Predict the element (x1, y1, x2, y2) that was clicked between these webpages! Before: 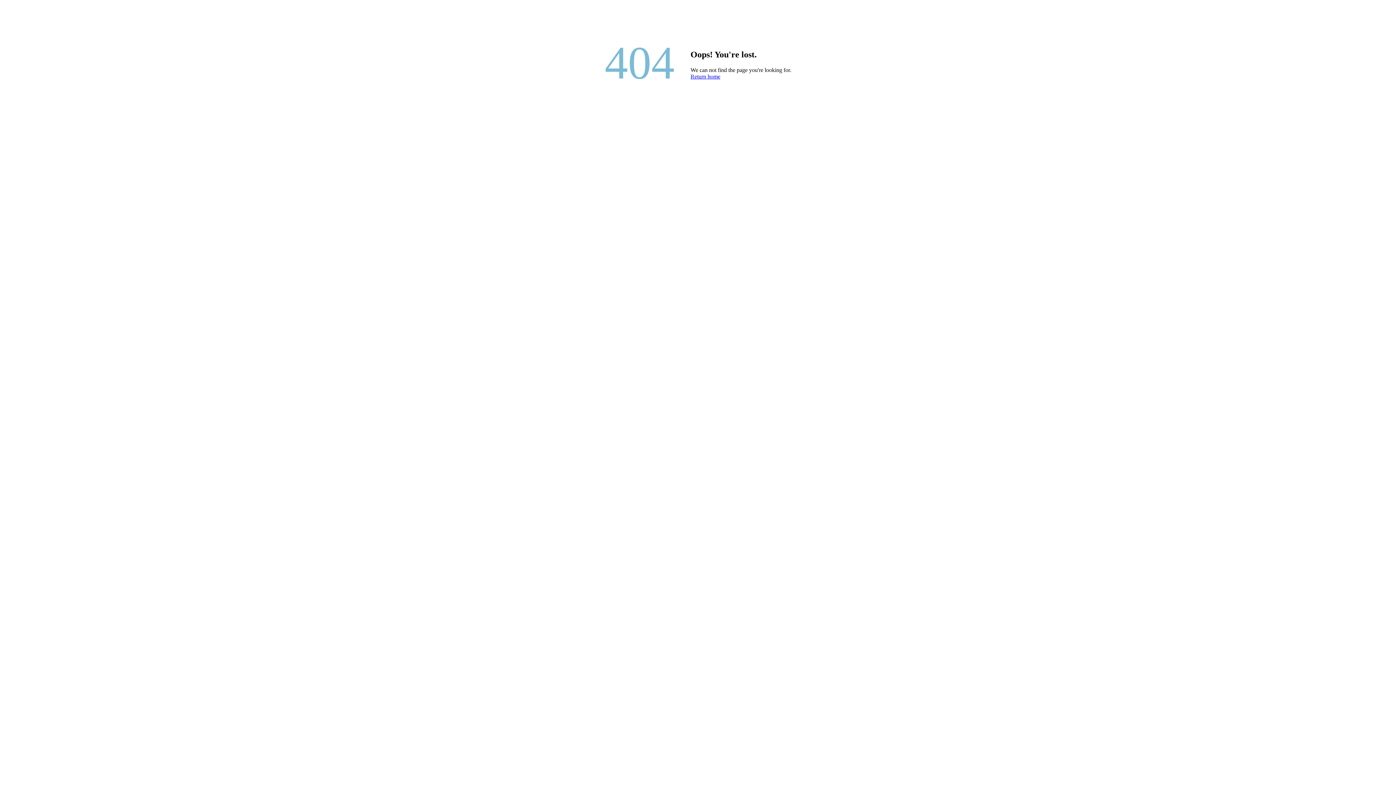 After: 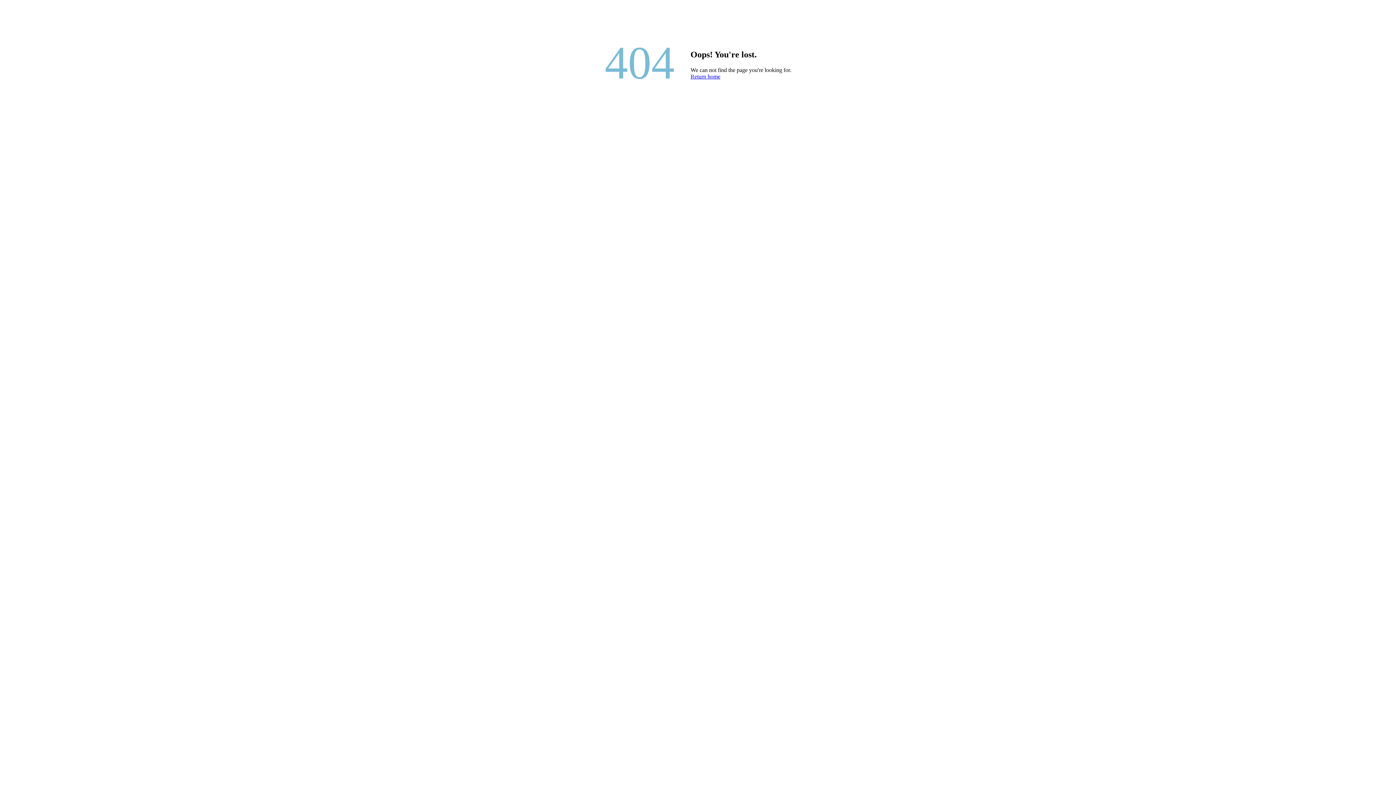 Action: bbox: (690, 73, 720, 79) label: Return home